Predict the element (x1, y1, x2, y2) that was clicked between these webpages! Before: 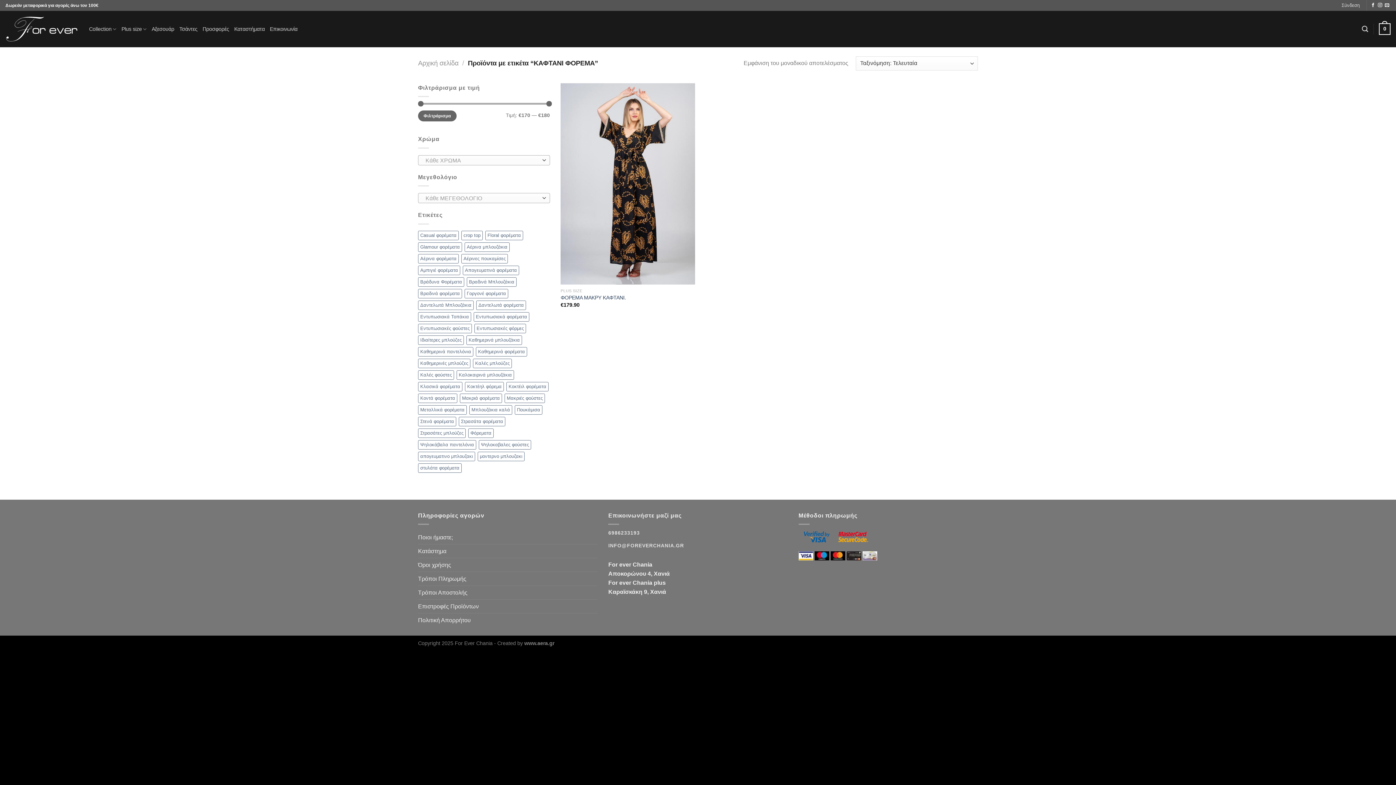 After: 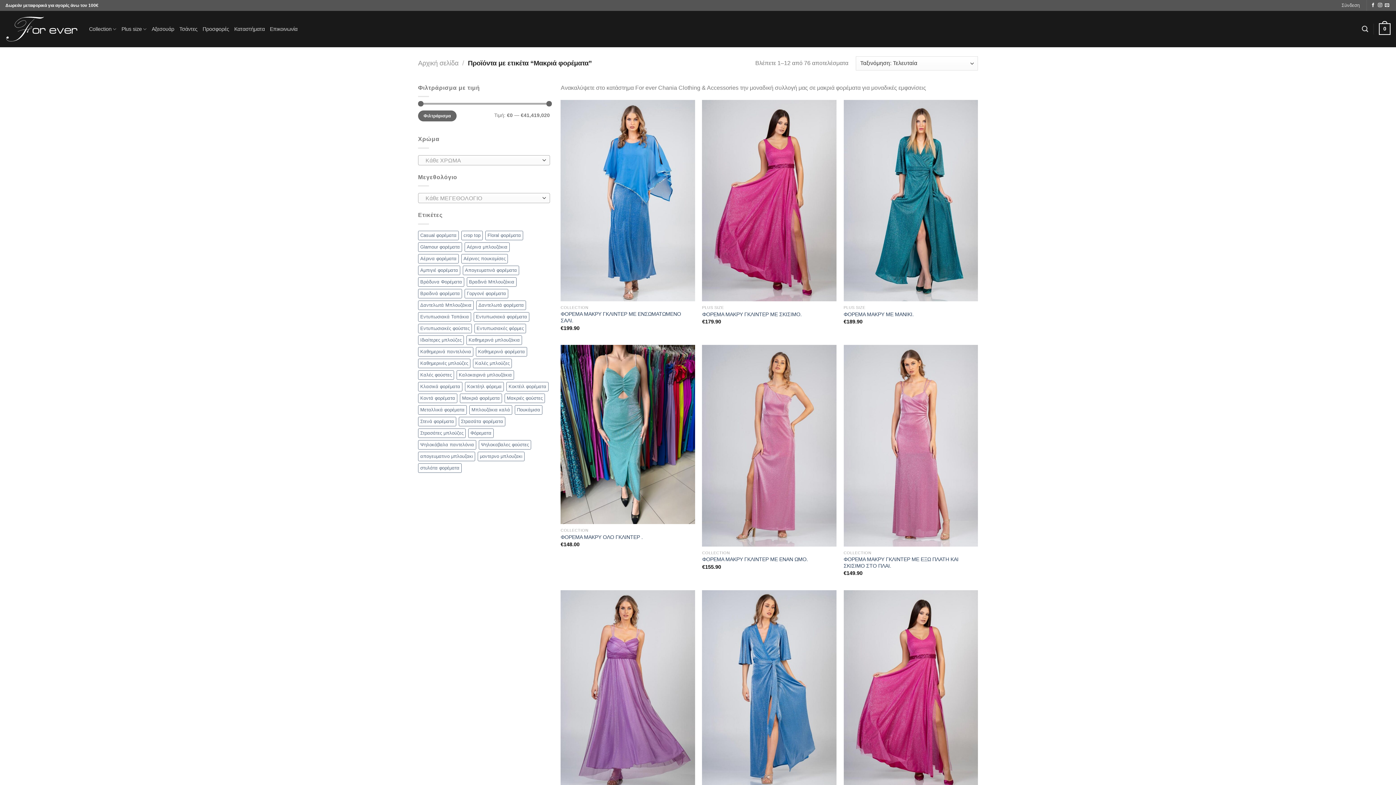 Action: bbox: (460, 393, 502, 403) label: Μακριά φορέματα (405 στοιχεία)